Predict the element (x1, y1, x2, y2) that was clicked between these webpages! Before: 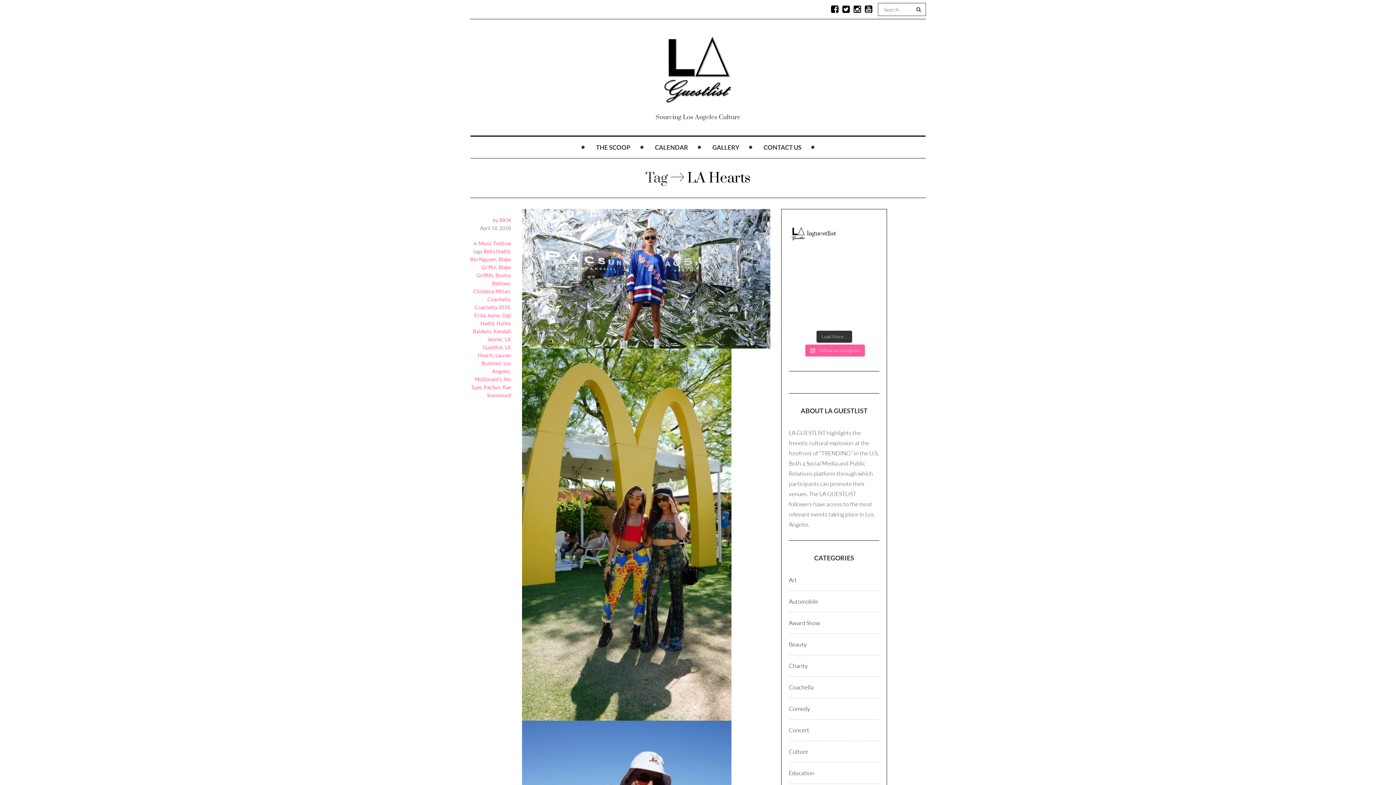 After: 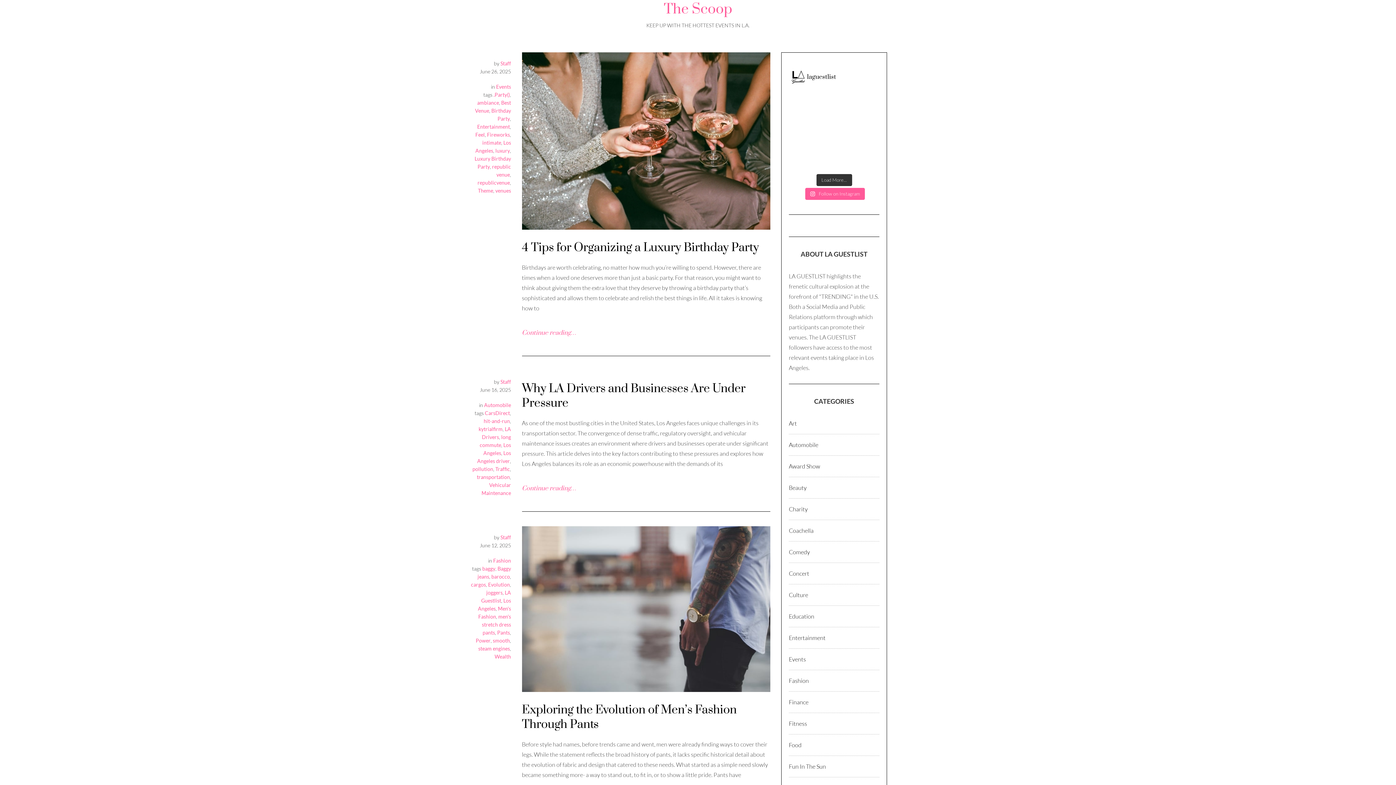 Action: bbox: (585, 136, 641, 158) label: THE SCOOP